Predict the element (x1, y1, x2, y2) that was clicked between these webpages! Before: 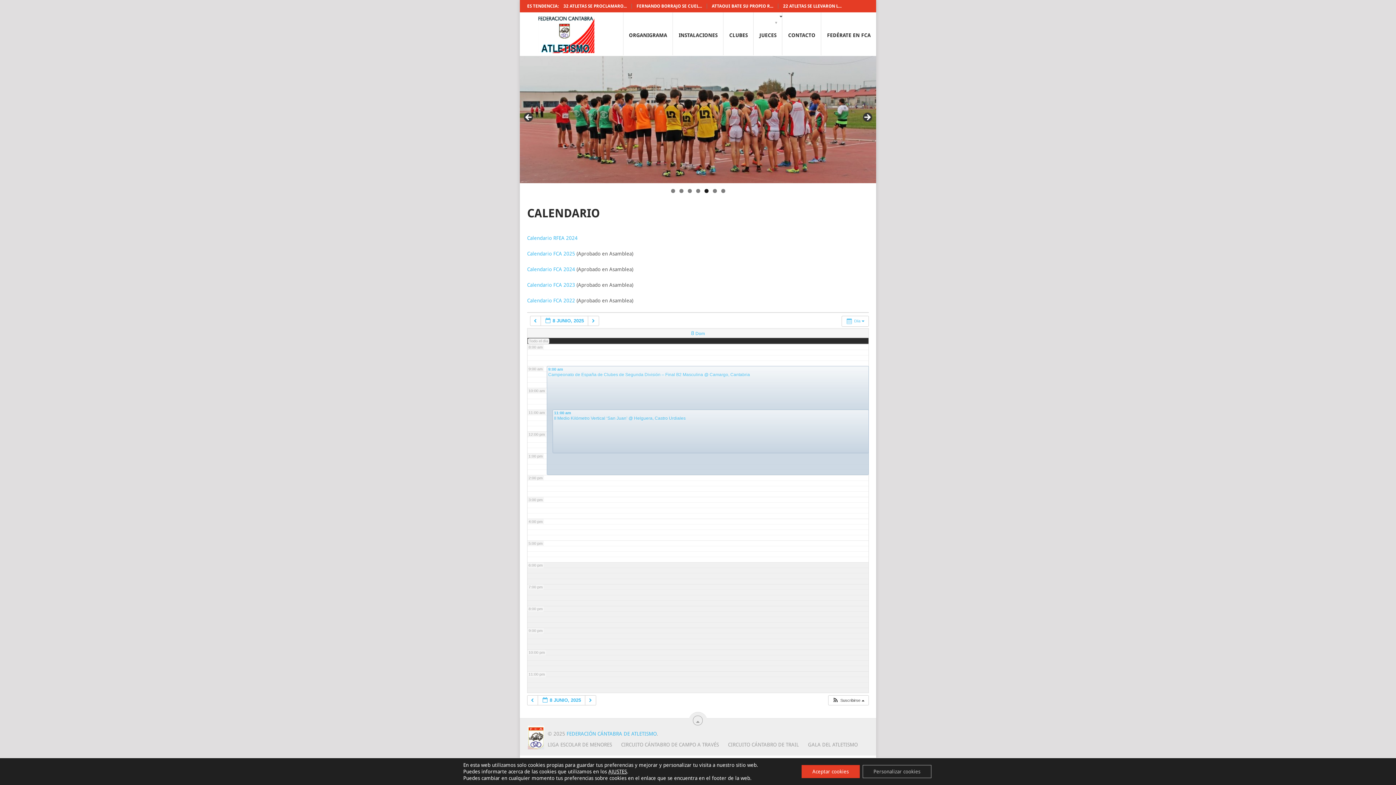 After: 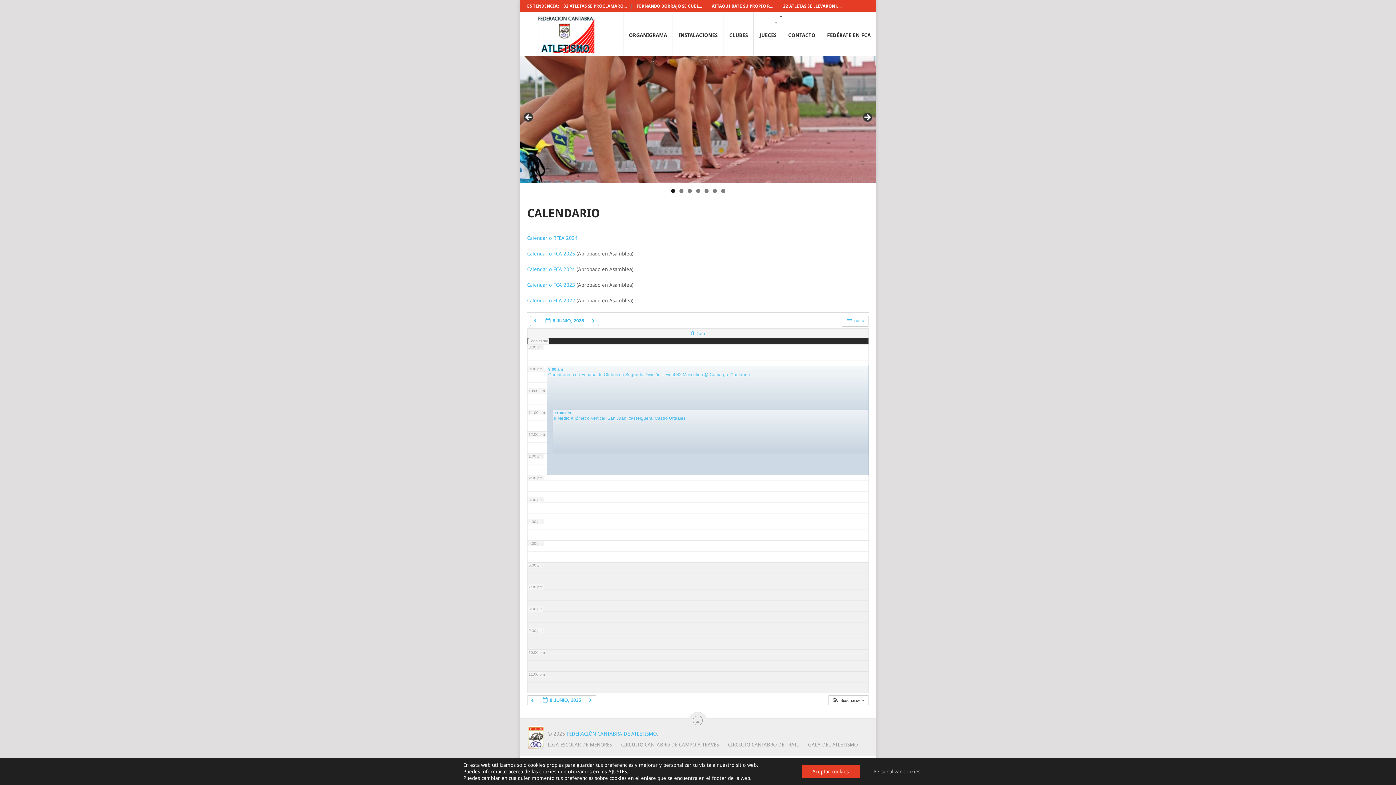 Action: bbox: (527, 266, 575, 272) label: Calendario FCA 2024